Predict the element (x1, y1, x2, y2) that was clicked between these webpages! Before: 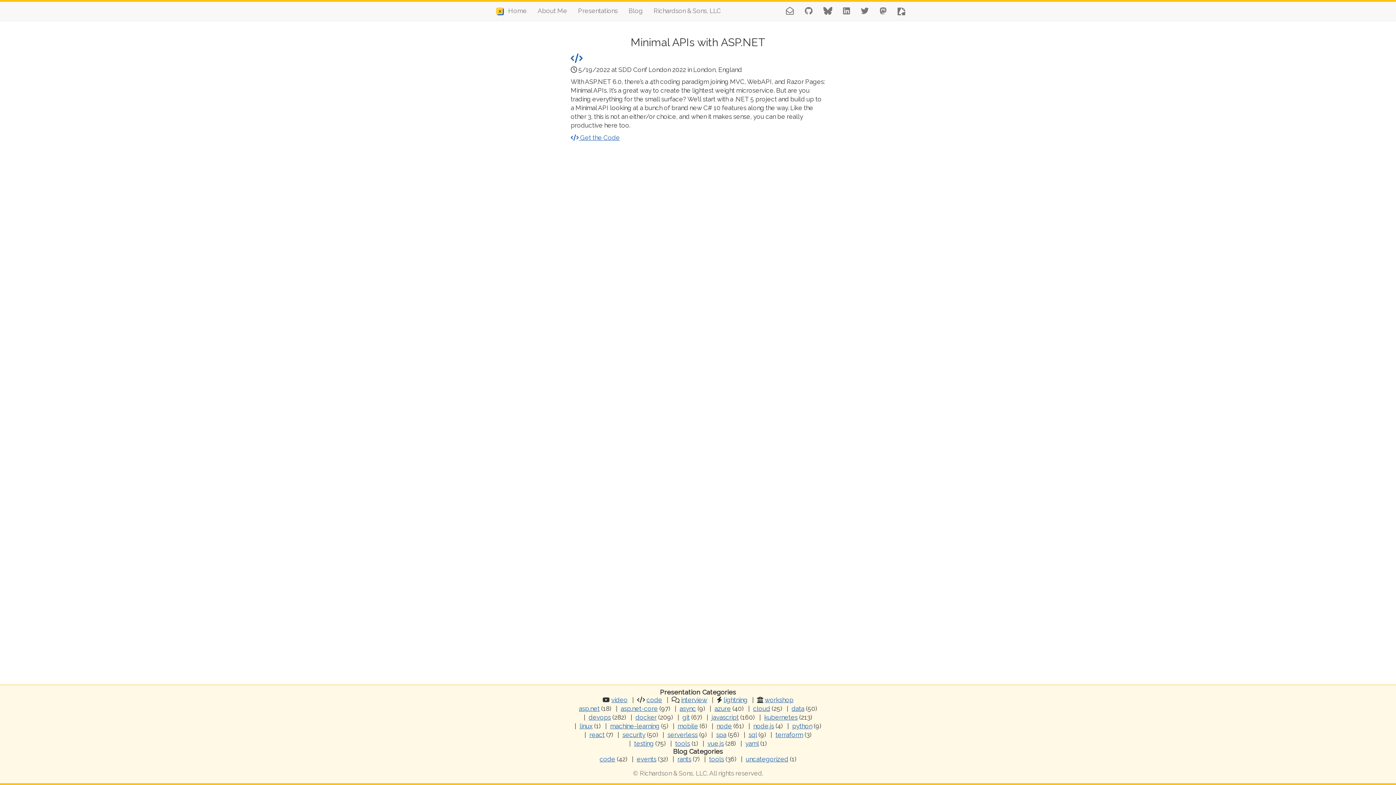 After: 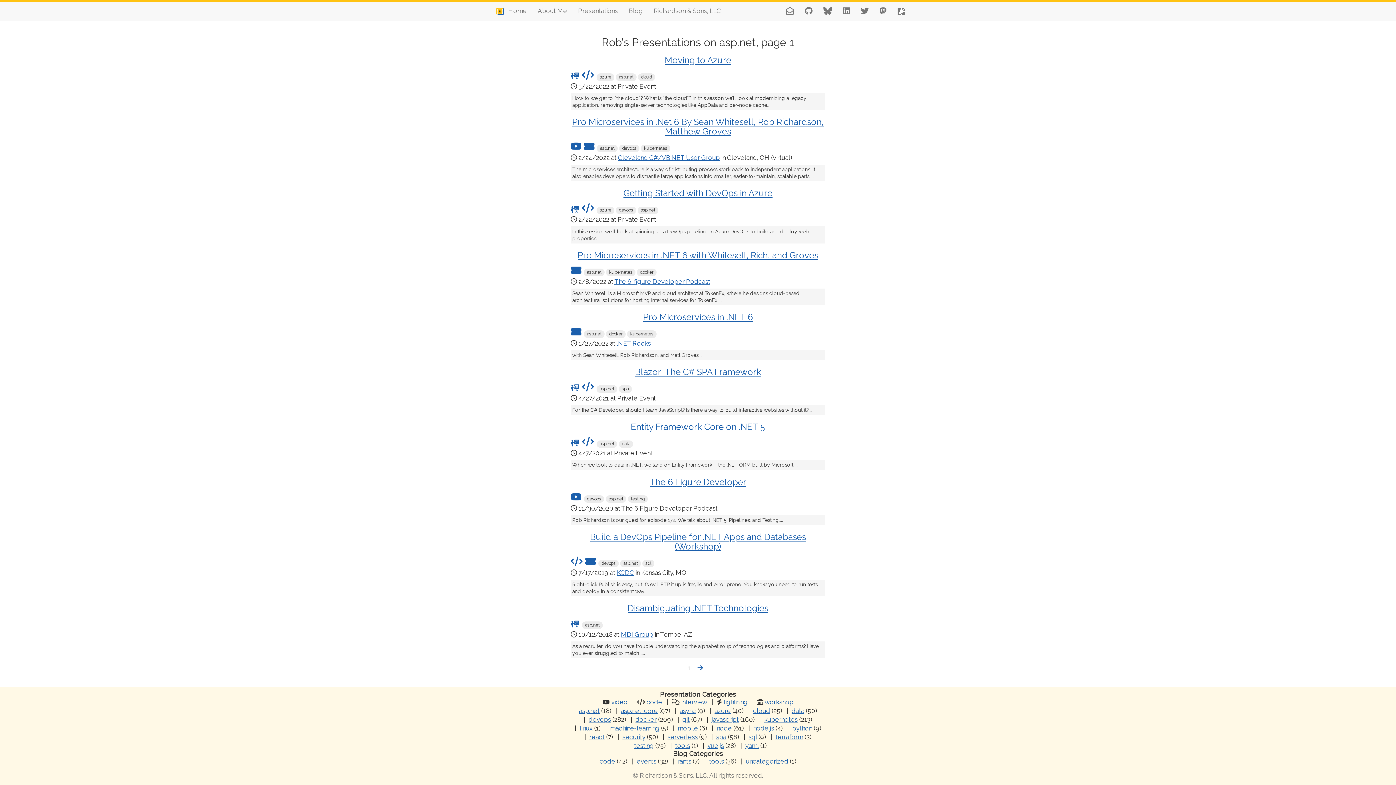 Action: bbox: (579, 705, 599, 712) label: asp.net